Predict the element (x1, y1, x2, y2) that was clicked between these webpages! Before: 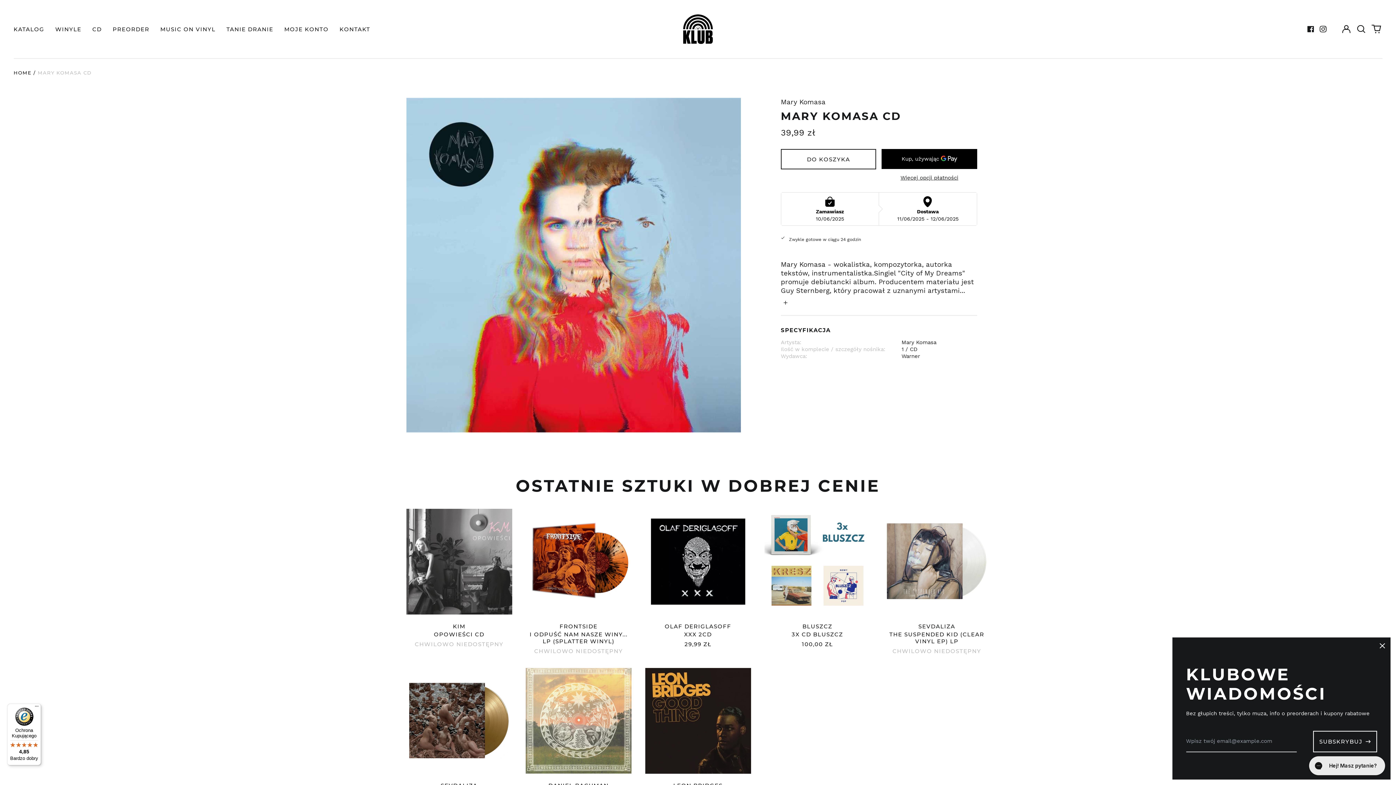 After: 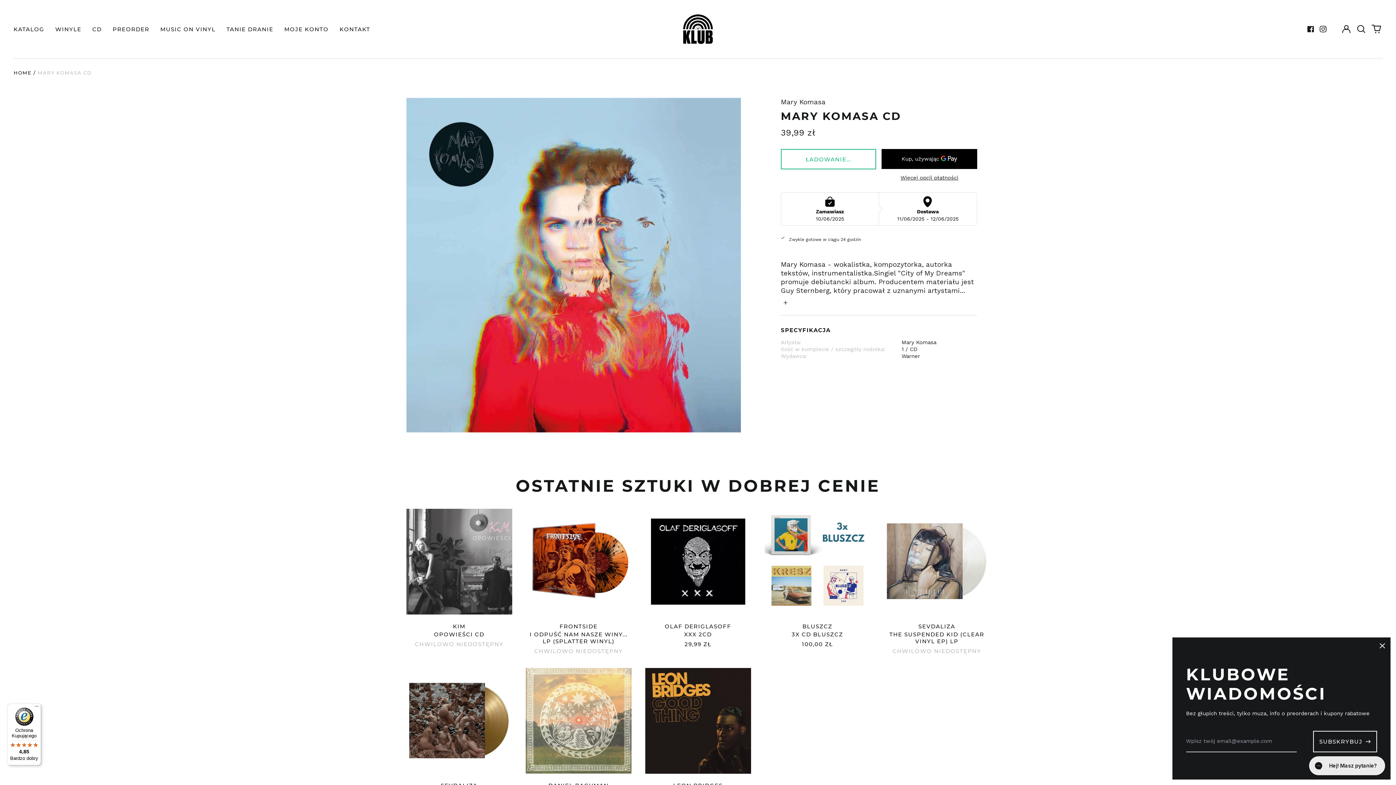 Action: bbox: (781, 149, 876, 169) label: DO KOSZYKA